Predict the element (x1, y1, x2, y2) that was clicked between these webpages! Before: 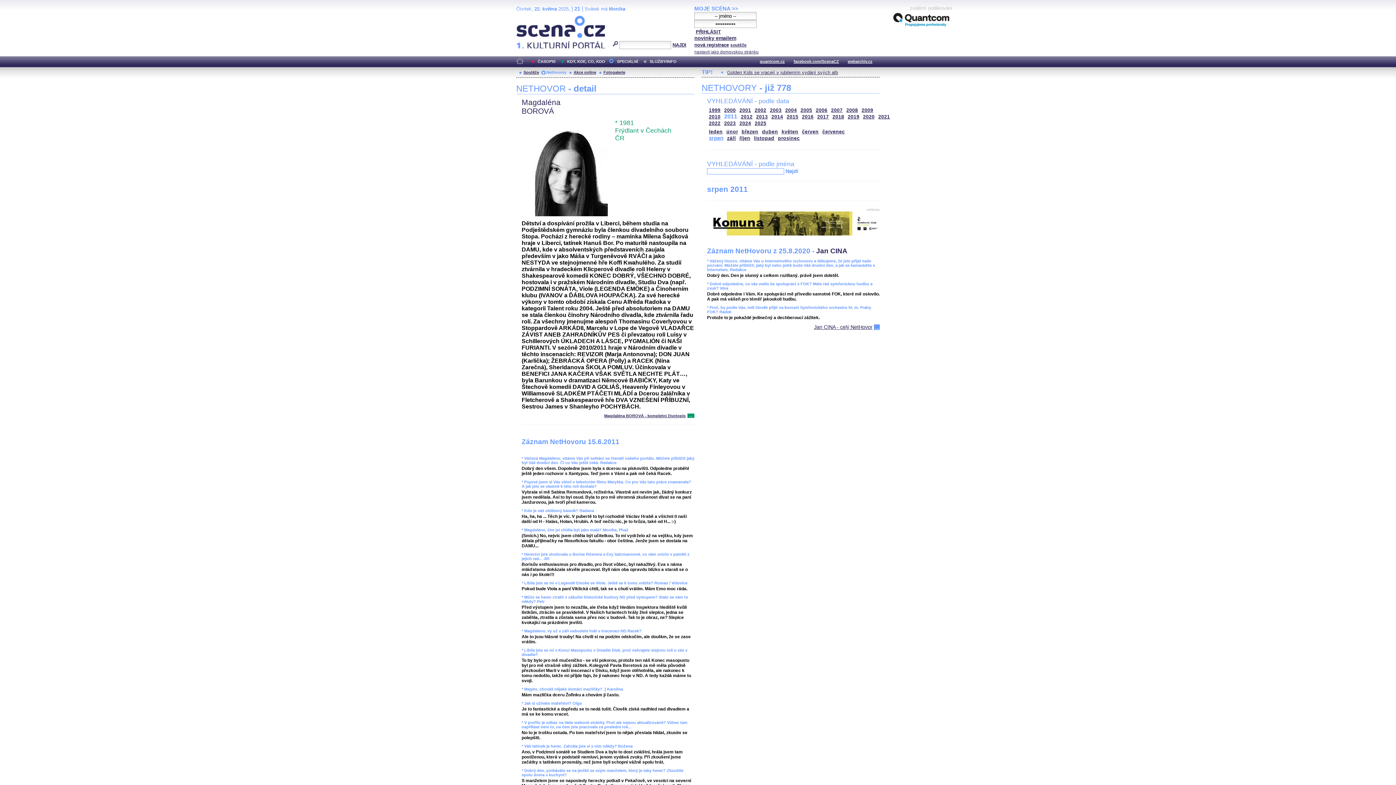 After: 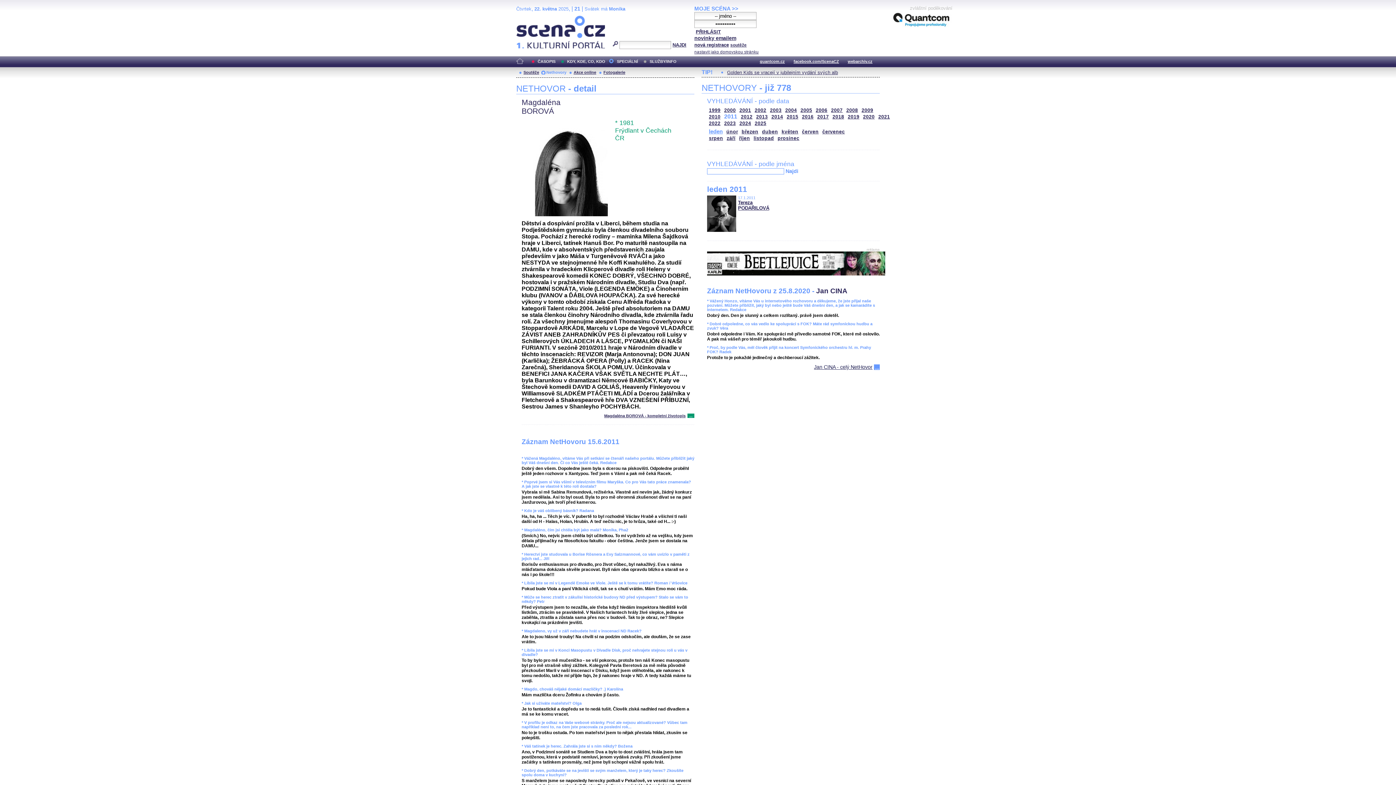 Action: bbox: (709, 129, 722, 134) label: leden